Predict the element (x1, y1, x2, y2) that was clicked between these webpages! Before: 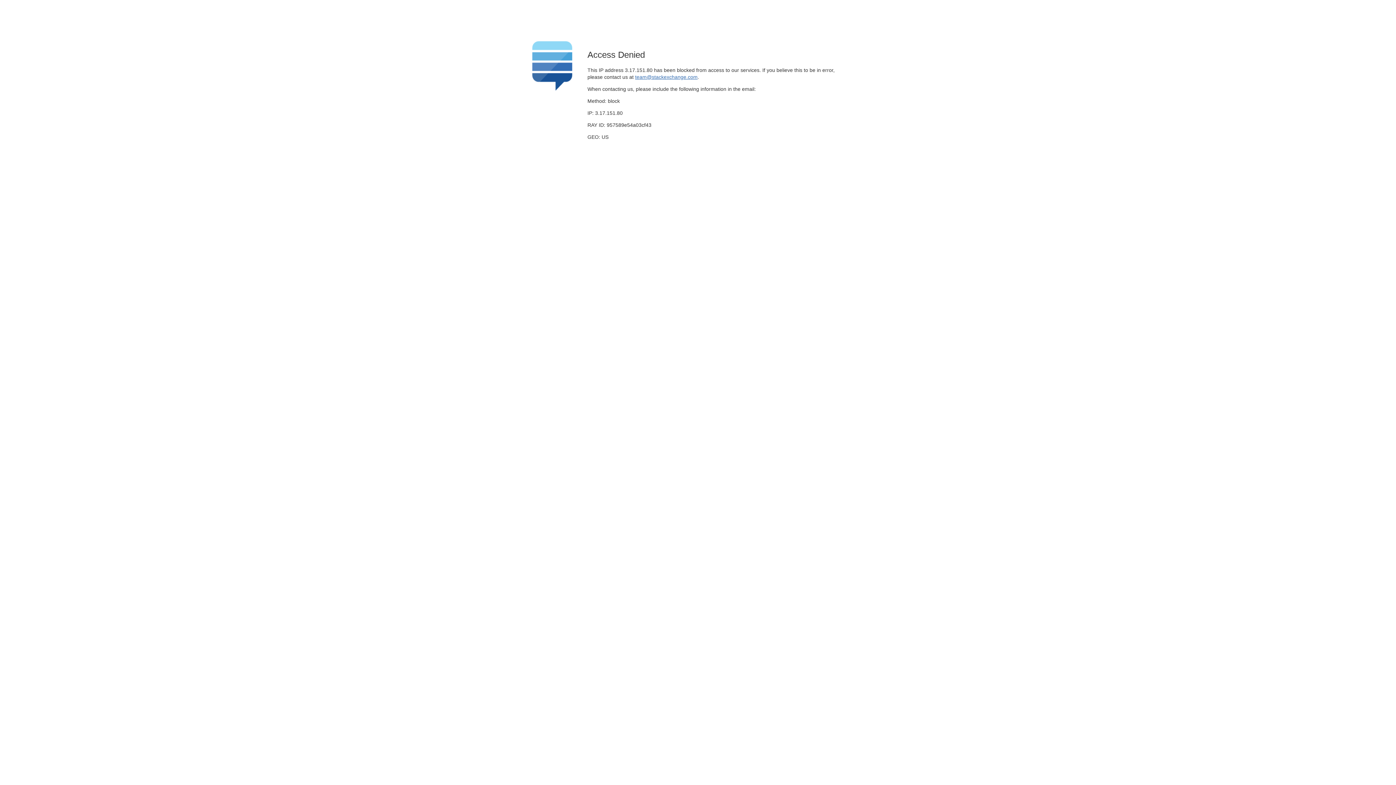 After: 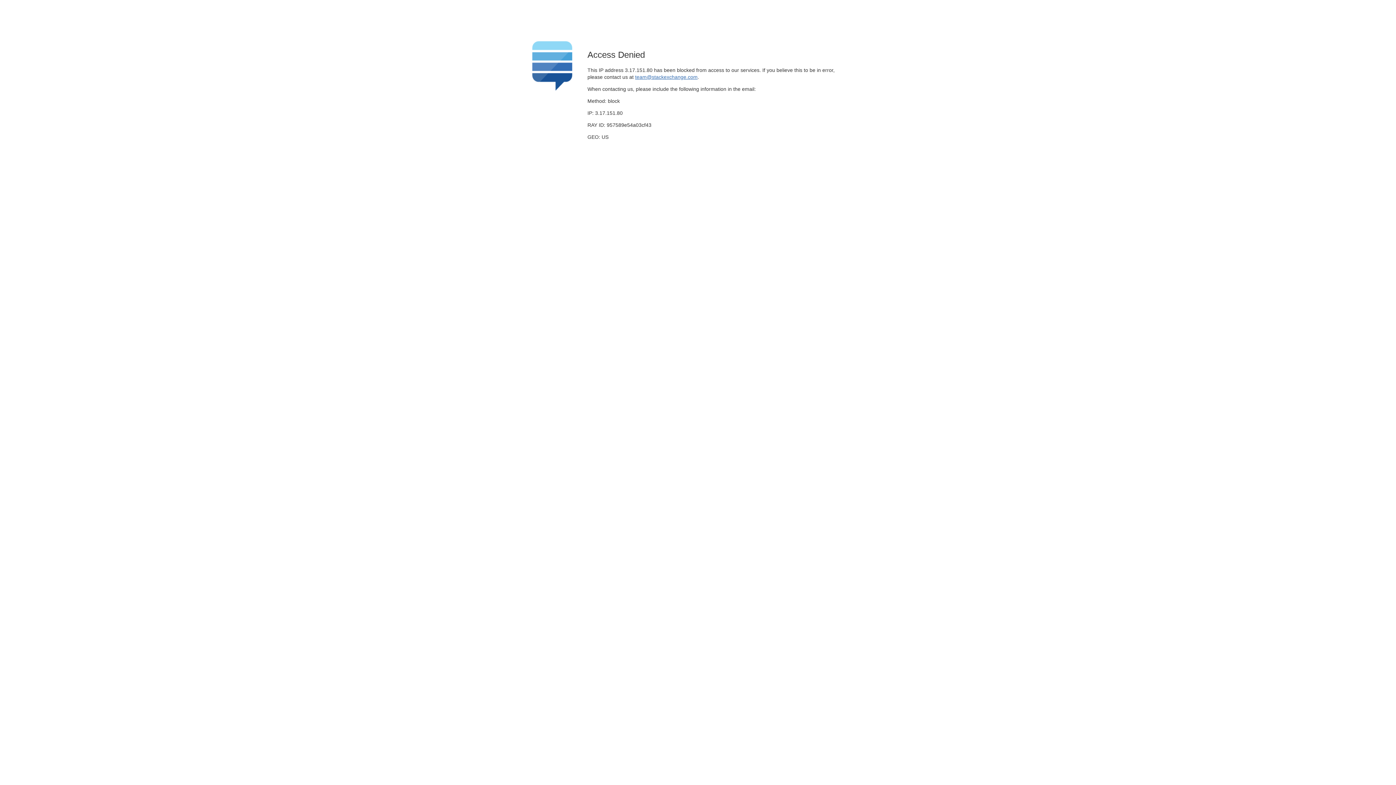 Action: bbox: (635, 74, 697, 79) label: team@stackexchange.com